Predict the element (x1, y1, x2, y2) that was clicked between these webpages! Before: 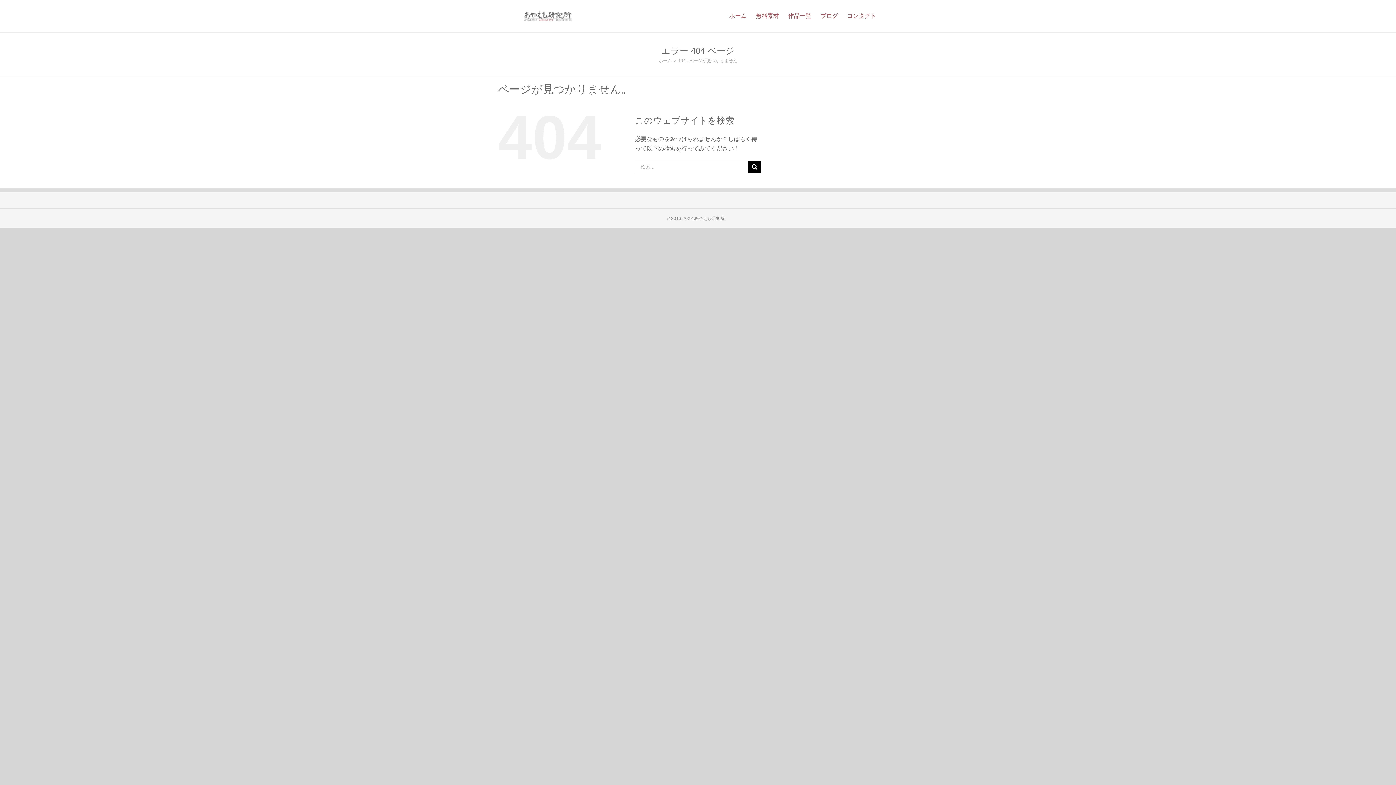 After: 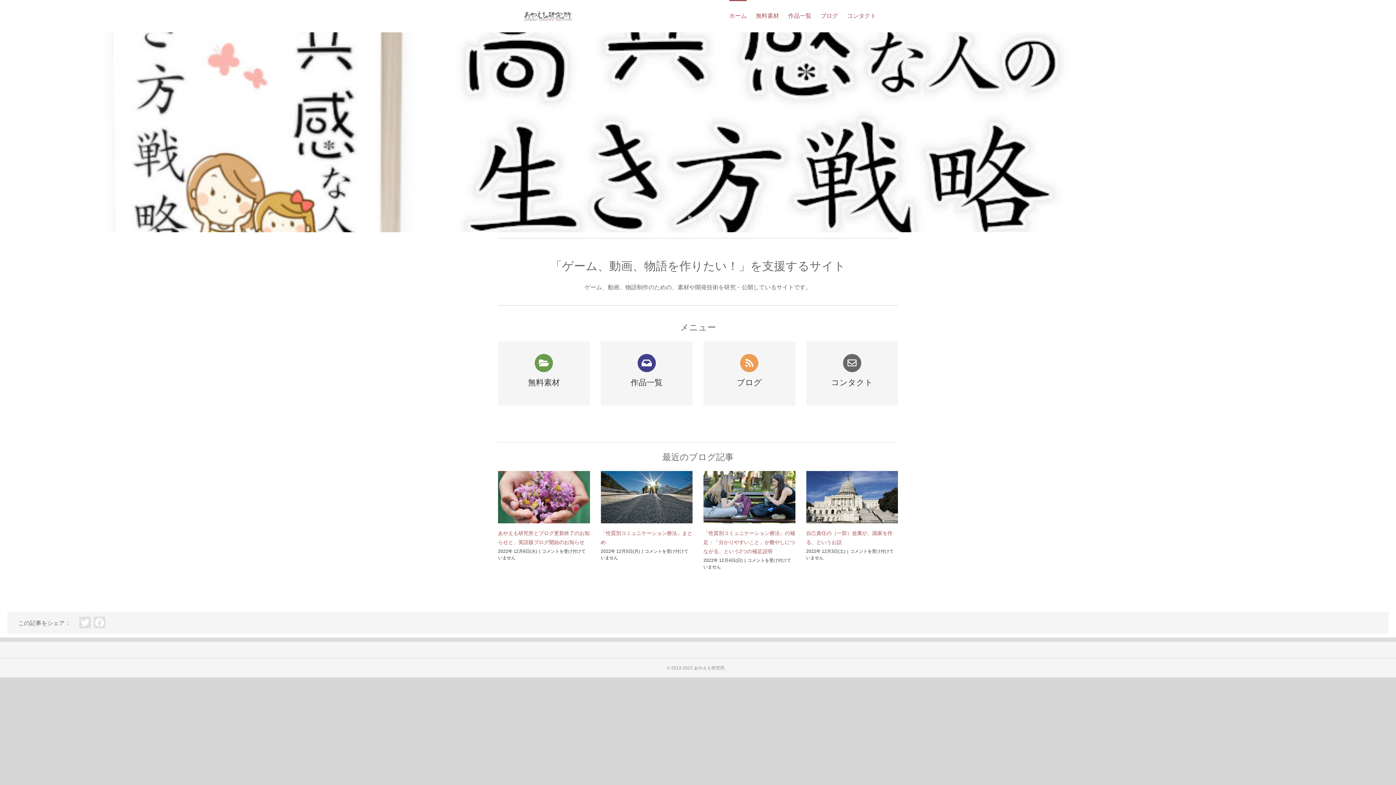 Action: bbox: (658, 58, 672, 63) label: ホーム